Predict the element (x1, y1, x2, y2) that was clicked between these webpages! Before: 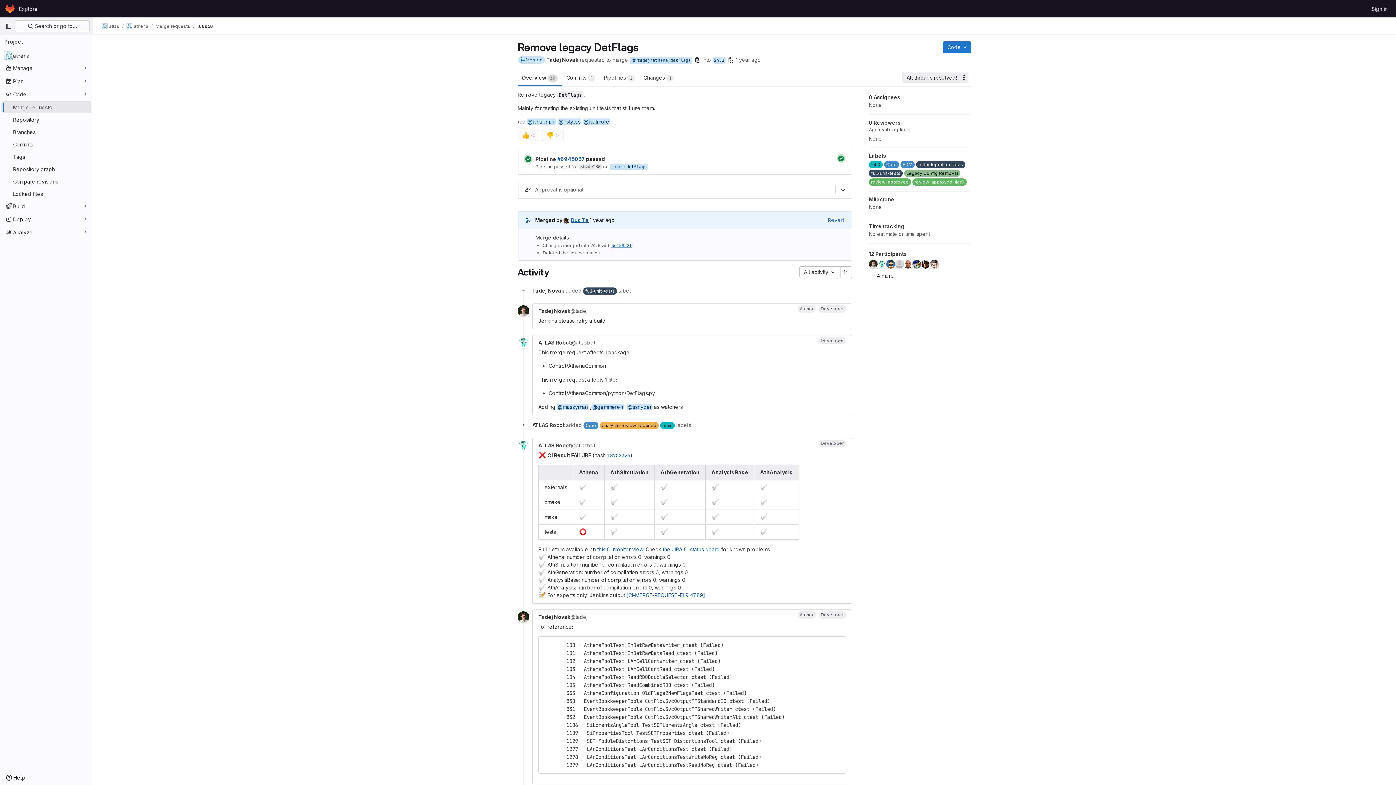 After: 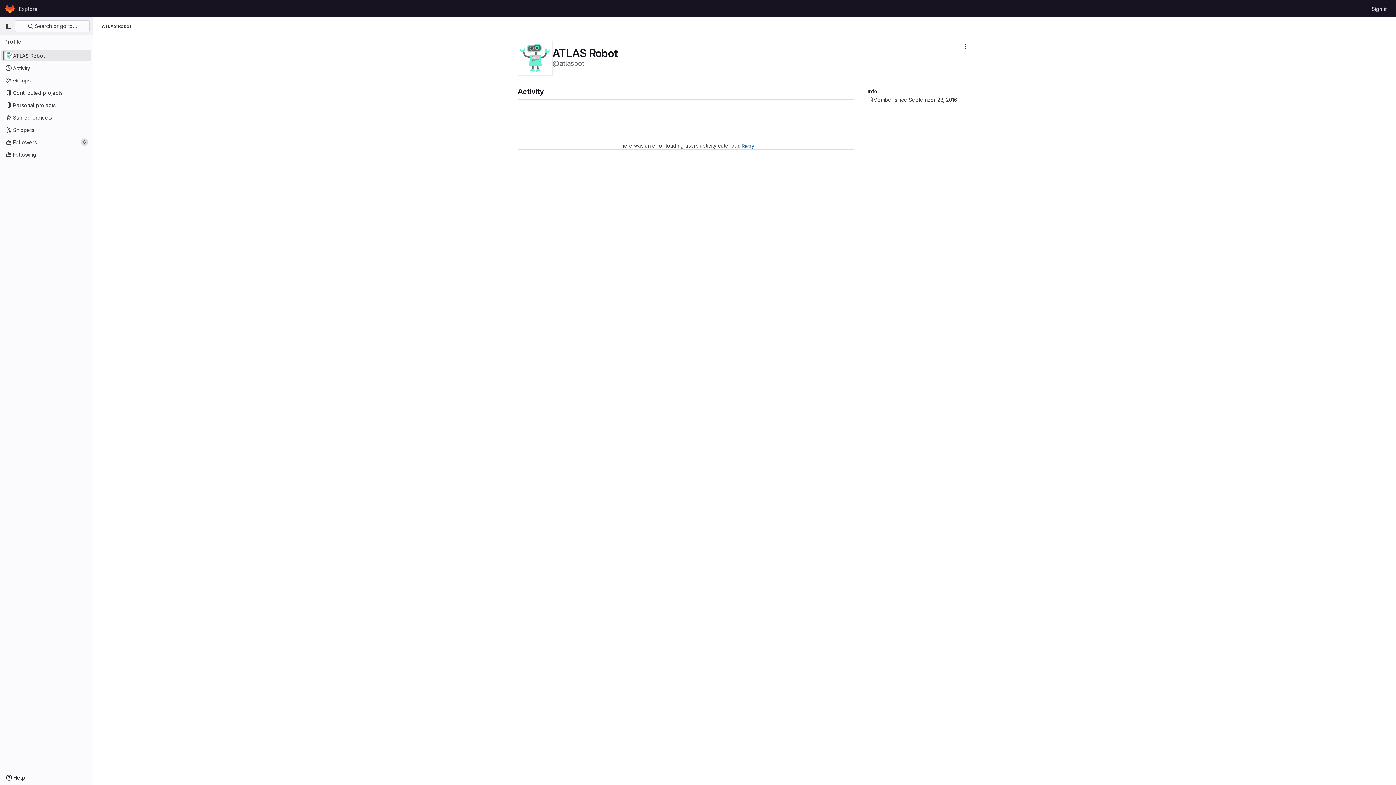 Action: bbox: (517, 337, 529, 348)